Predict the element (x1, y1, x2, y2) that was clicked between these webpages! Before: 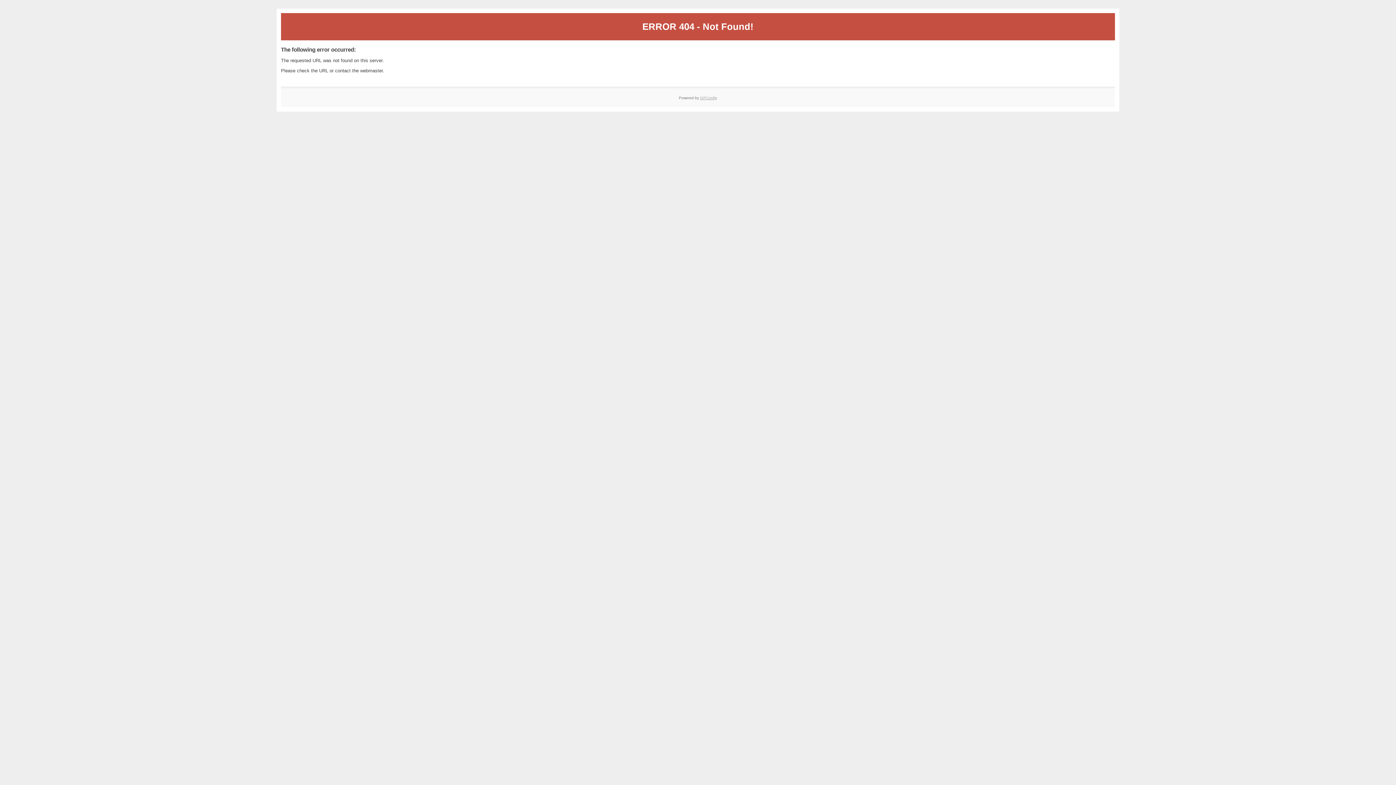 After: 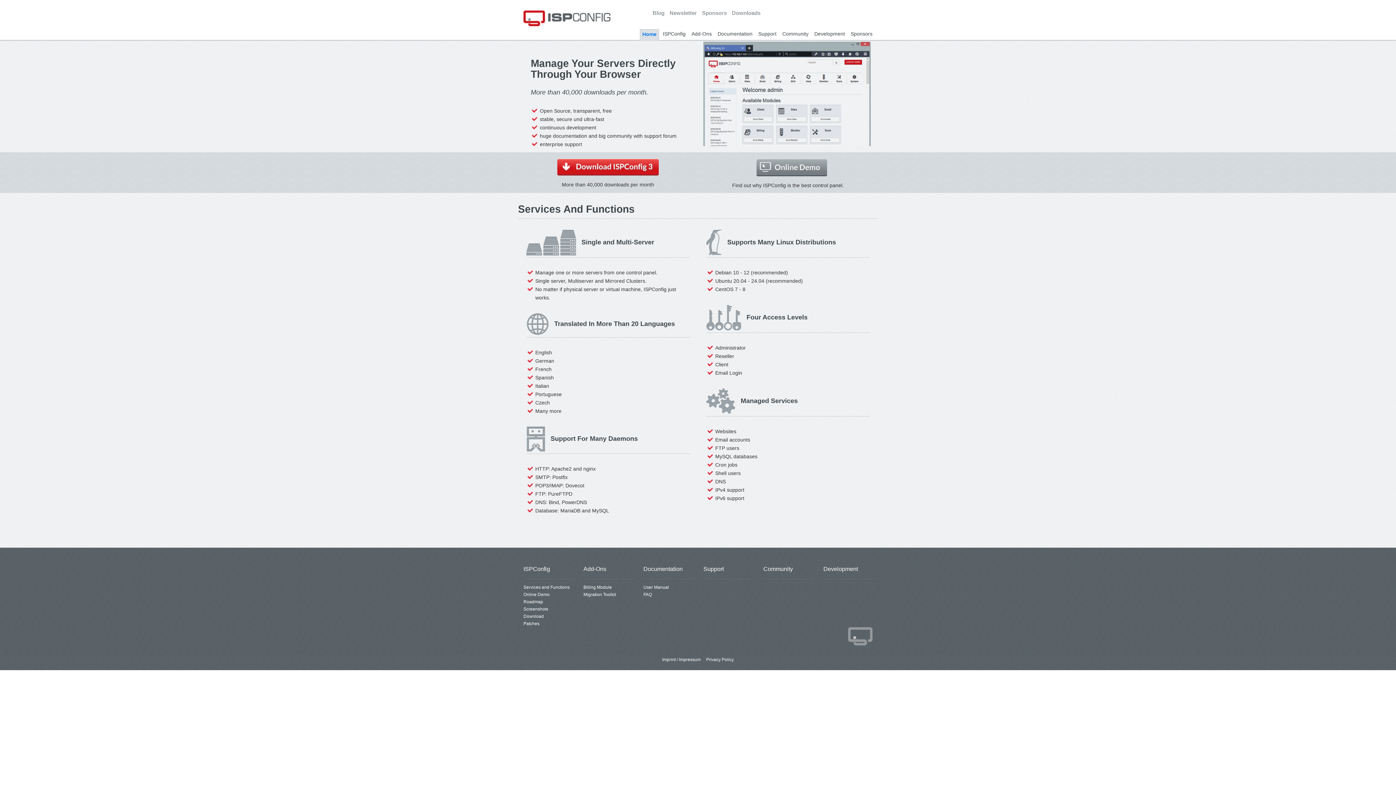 Action: label: ISPConfig bbox: (700, 95, 717, 99)